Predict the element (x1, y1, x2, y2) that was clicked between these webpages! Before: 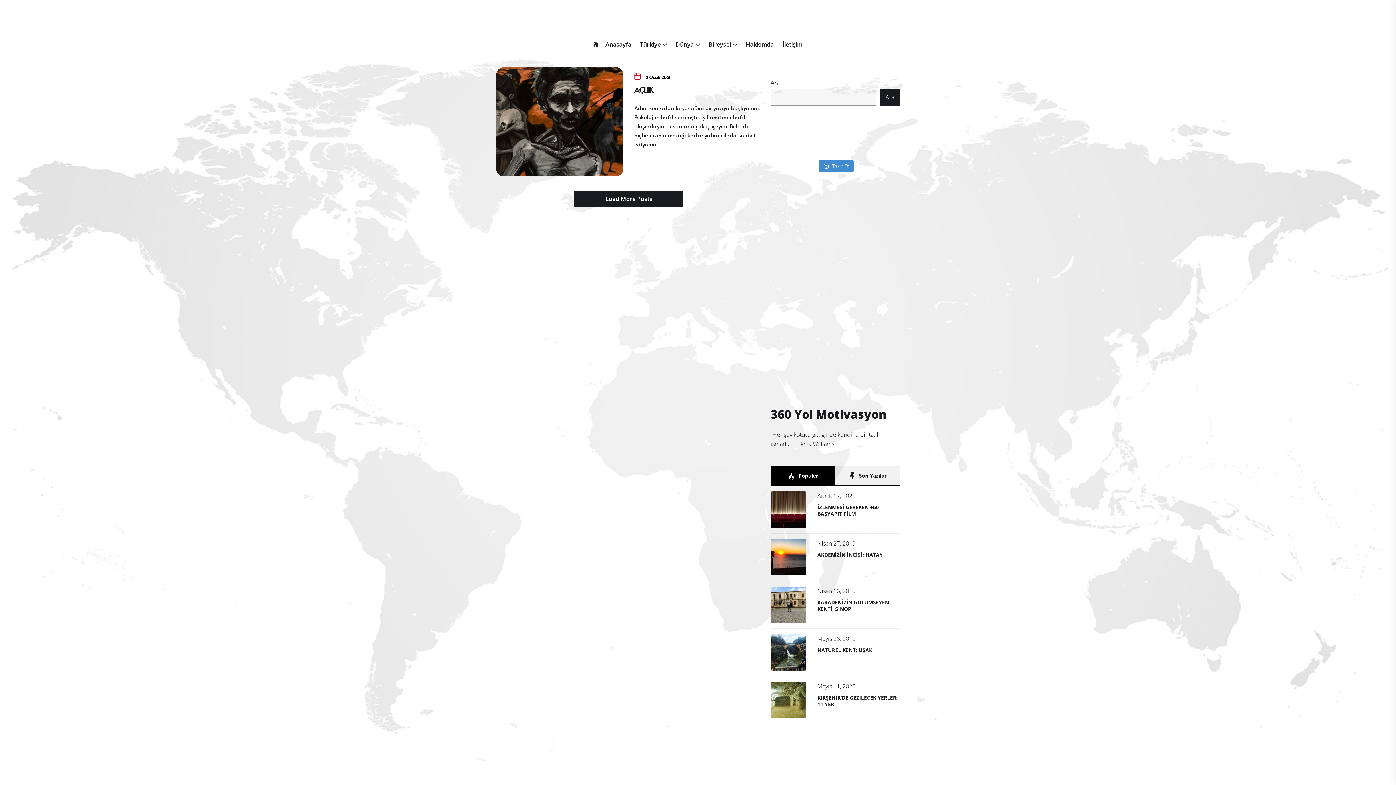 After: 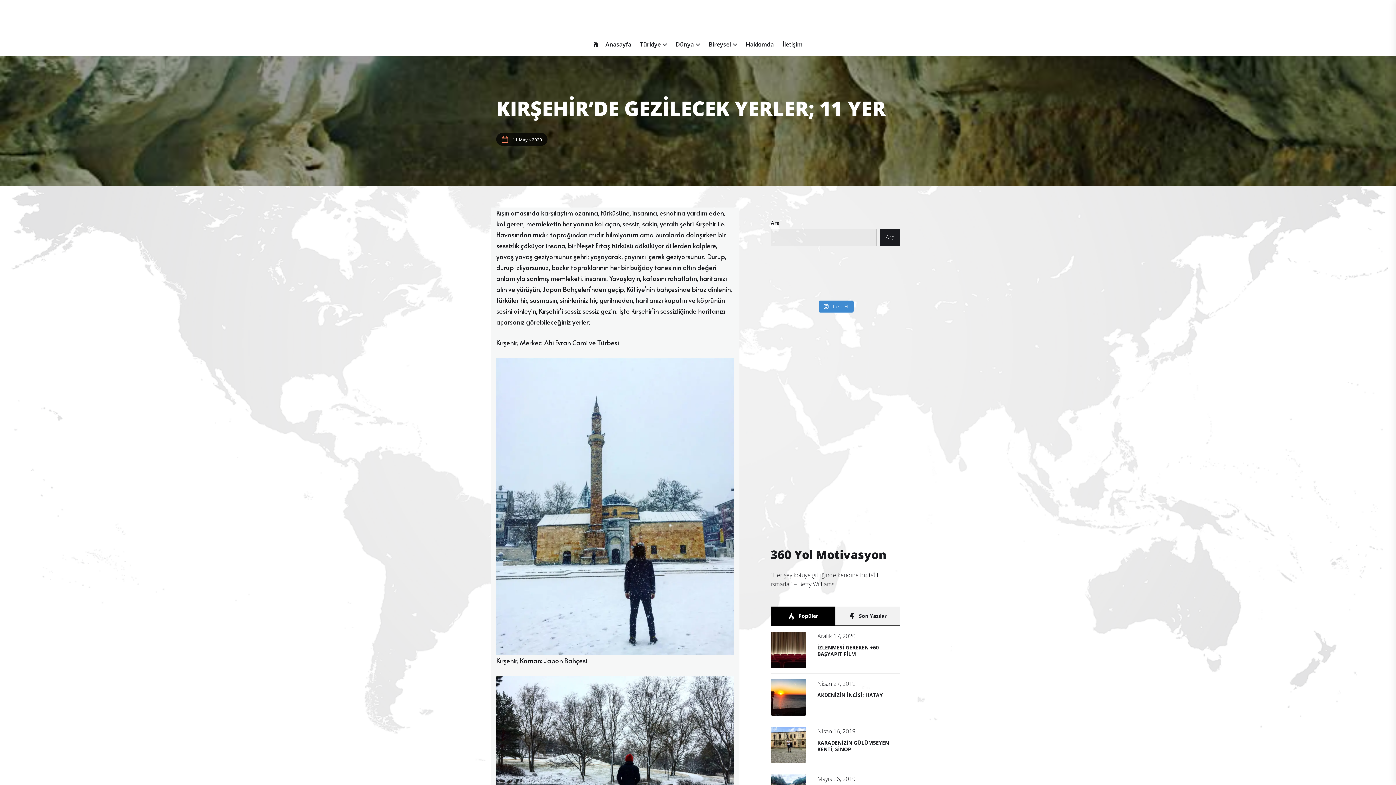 Action: bbox: (770, 682, 806, 718)